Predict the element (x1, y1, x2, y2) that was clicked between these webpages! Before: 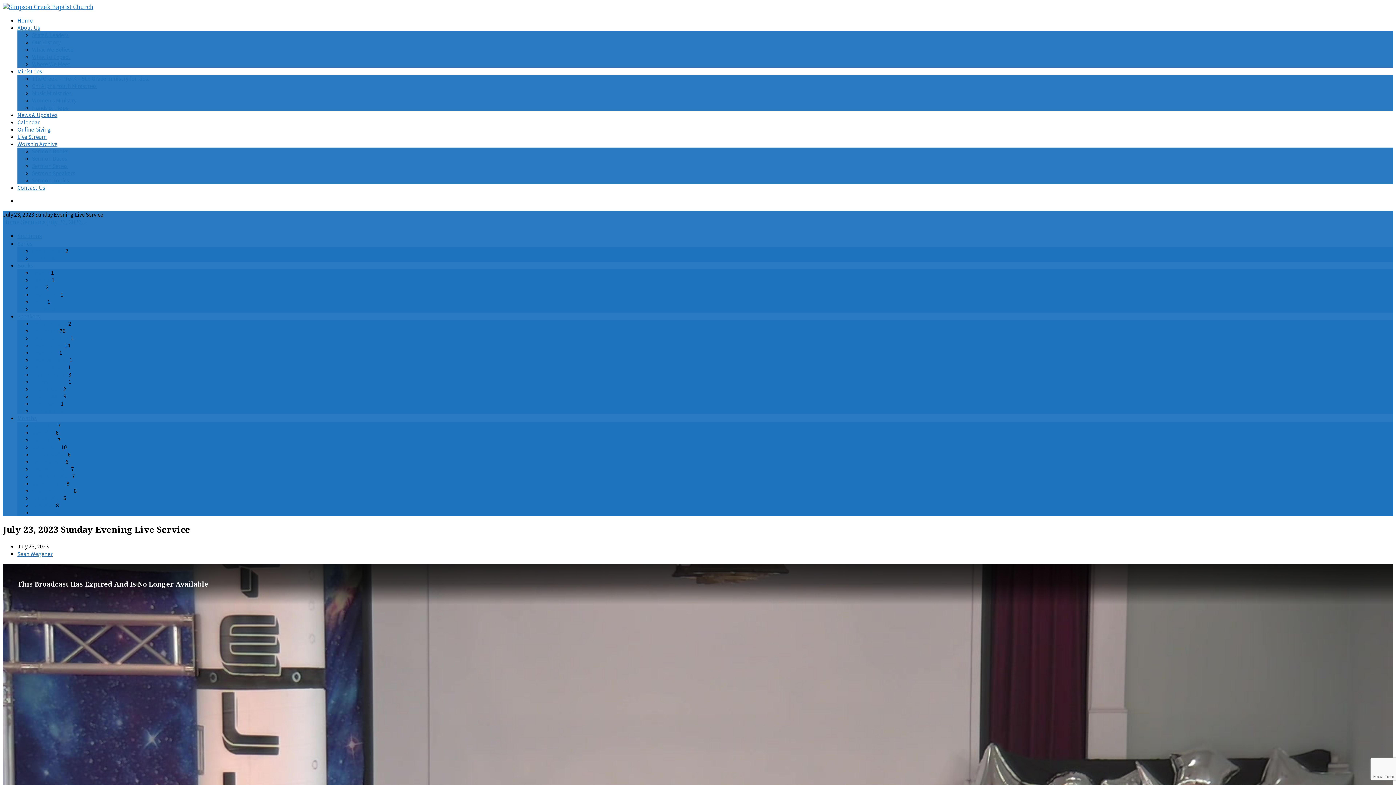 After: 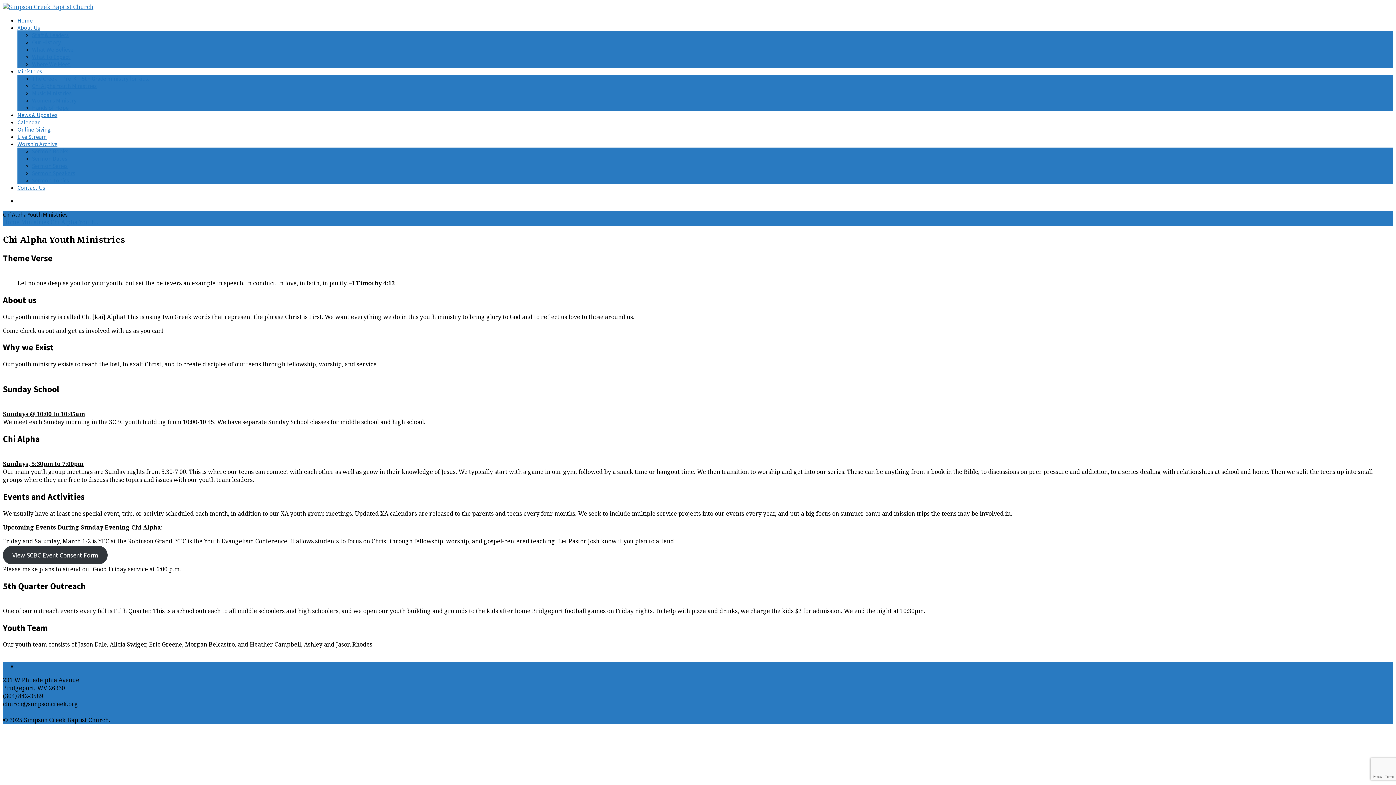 Action: label: Chi Alpha Youth Ministries bbox: (32, 82, 96, 89)